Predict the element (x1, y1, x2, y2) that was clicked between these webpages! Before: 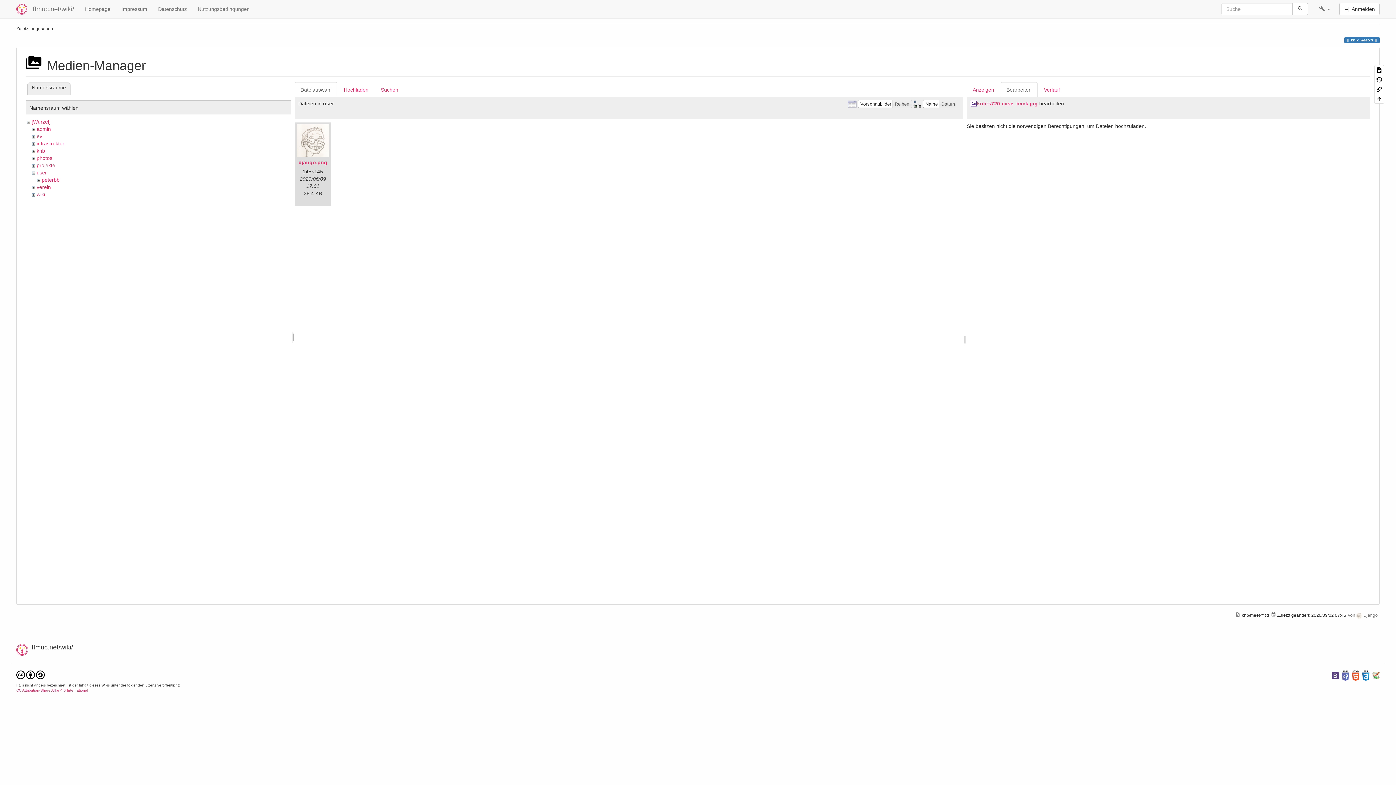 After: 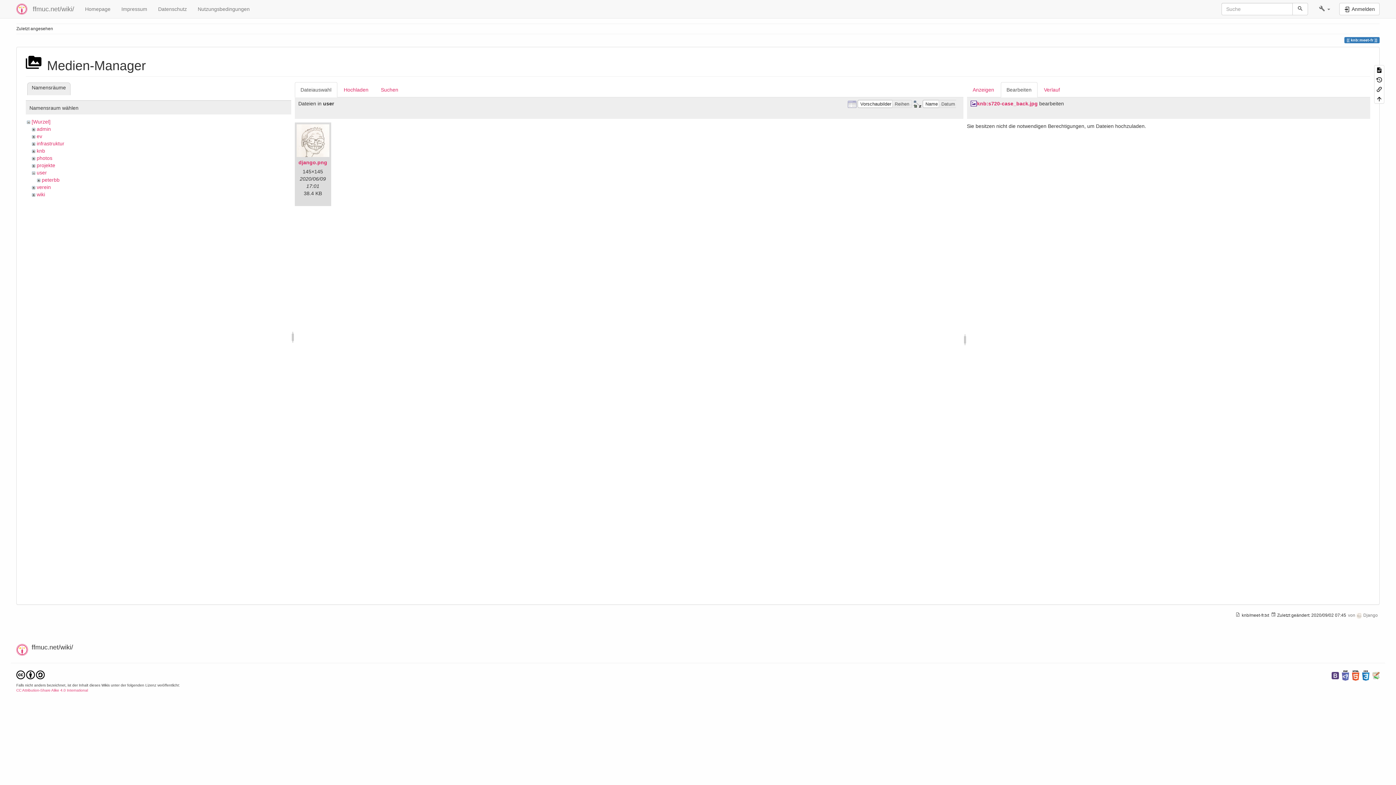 Action: bbox: (1372, 673, 1380, 678)